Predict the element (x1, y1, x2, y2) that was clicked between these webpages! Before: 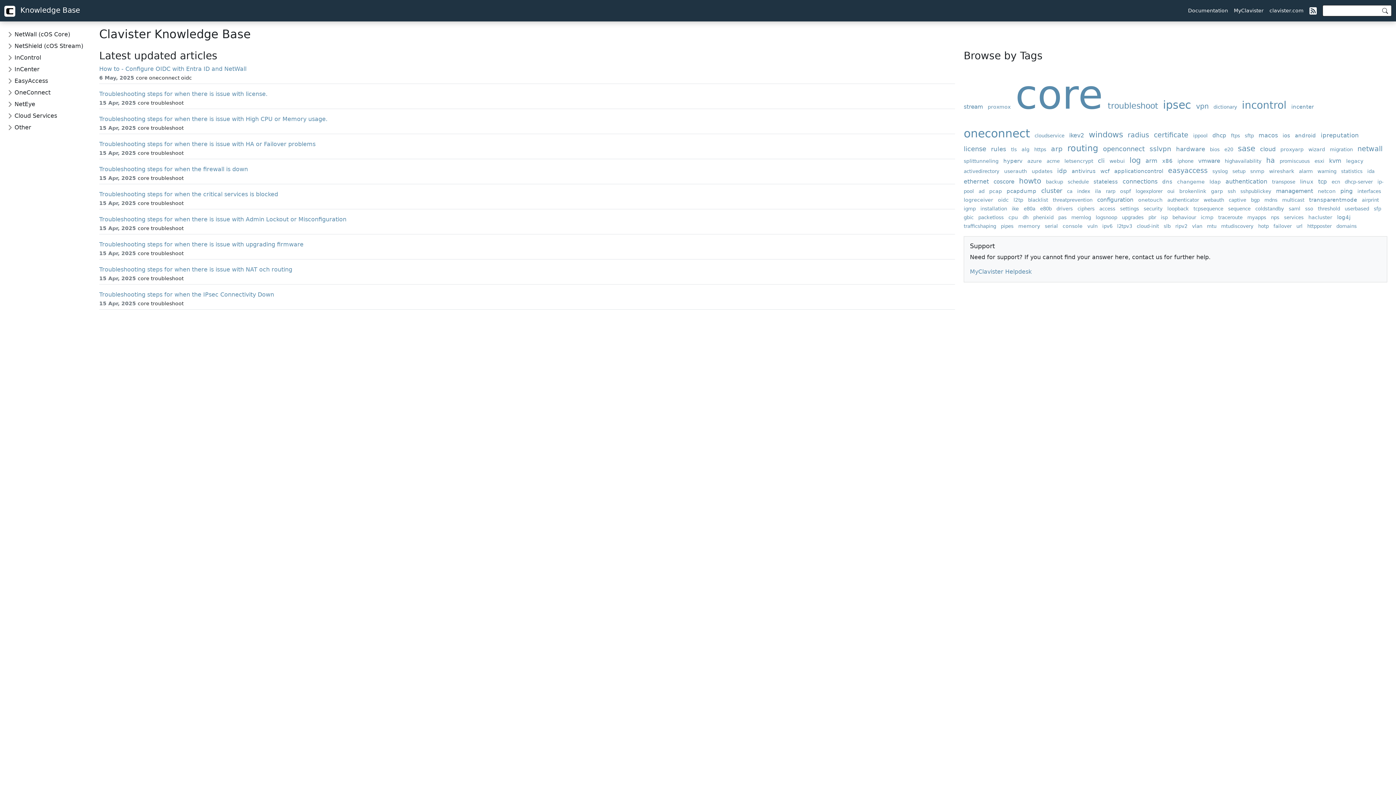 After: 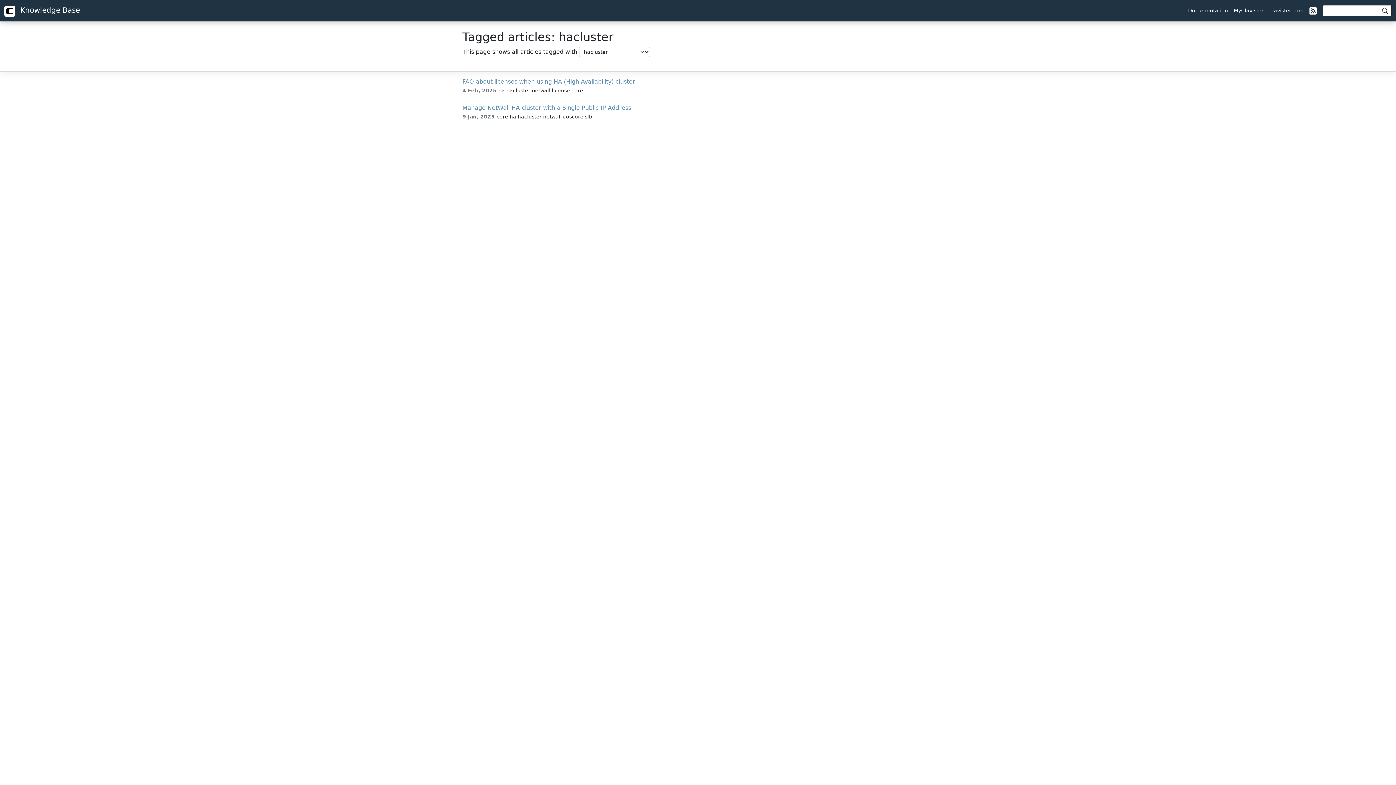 Action: bbox: (1308, 214, 1335, 220) label: hacluster